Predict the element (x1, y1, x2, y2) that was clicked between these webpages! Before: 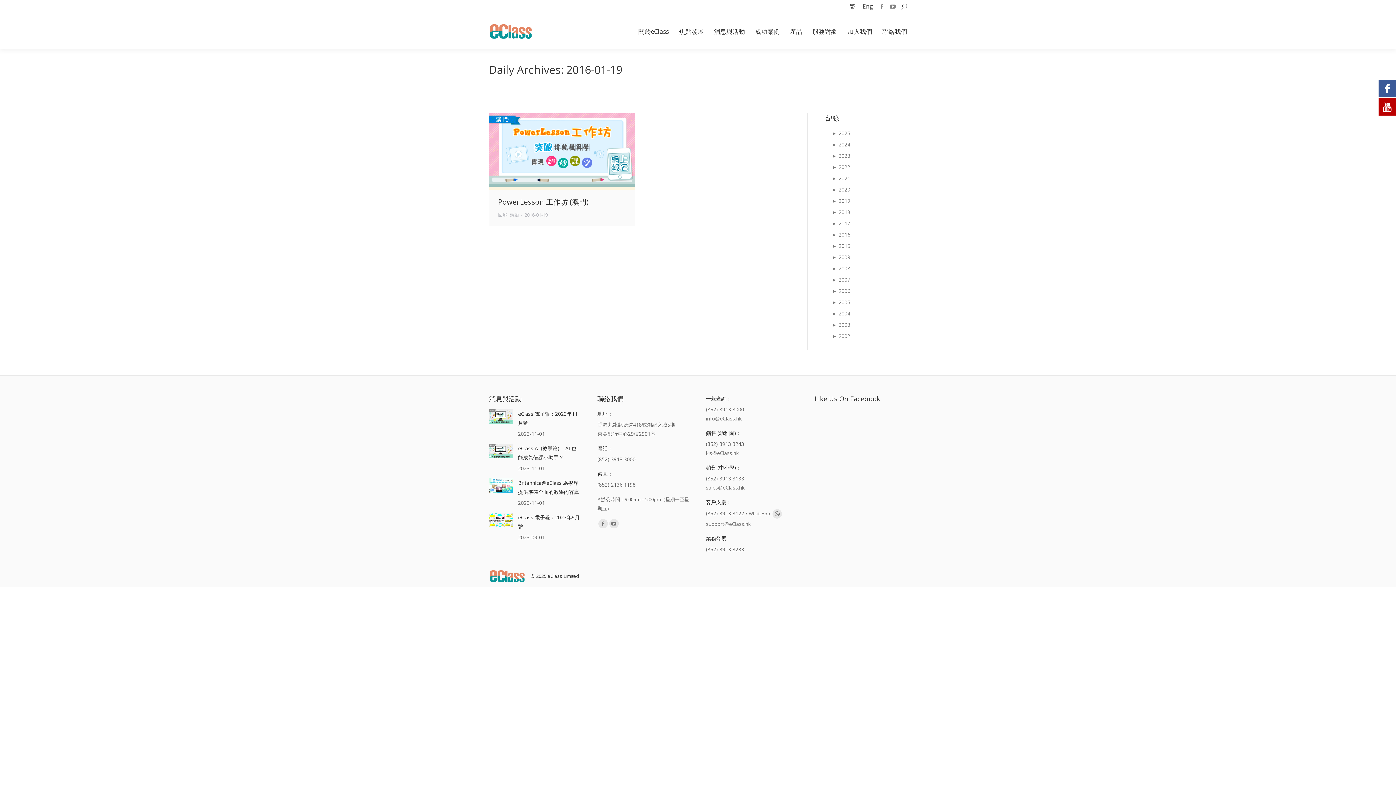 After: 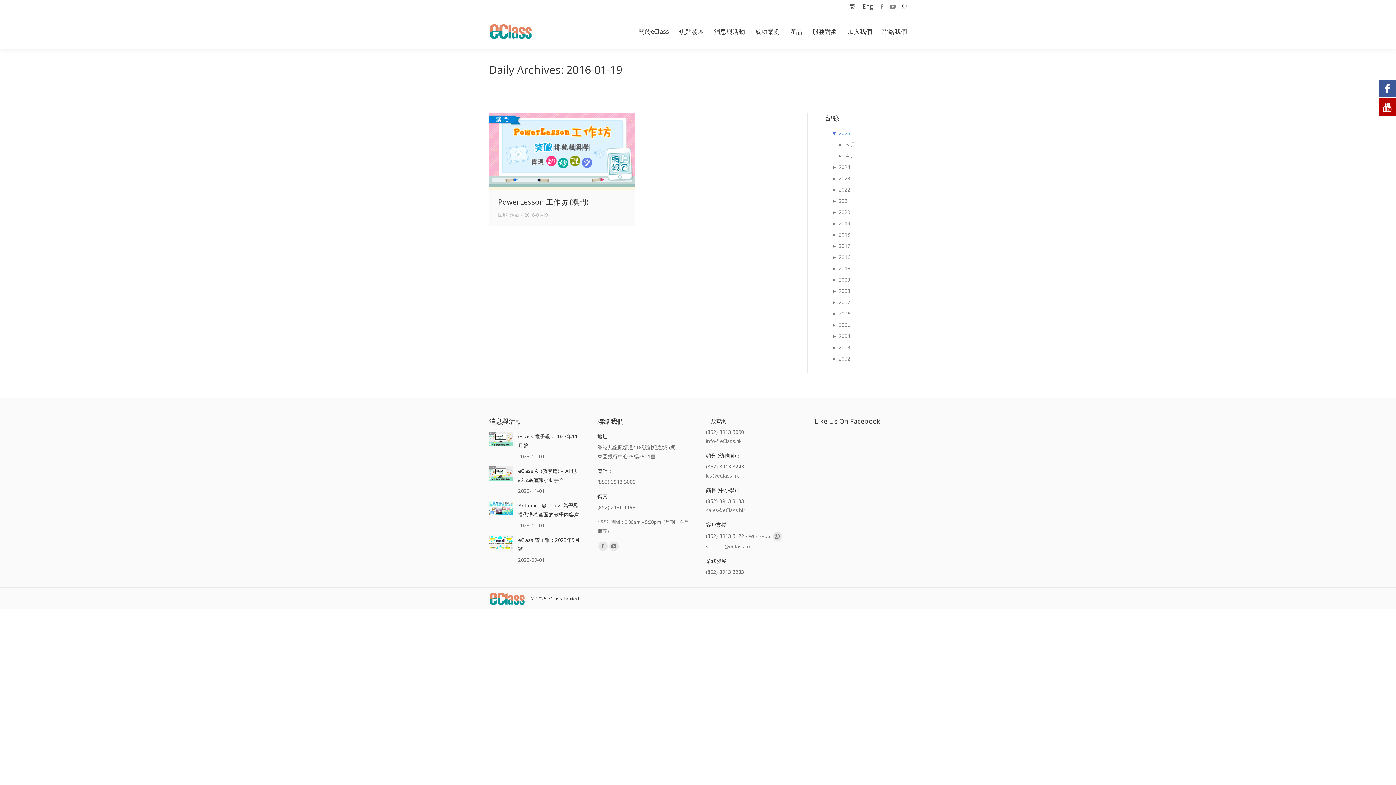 Action: bbox: (832, 128, 852, 138) label: ►2025